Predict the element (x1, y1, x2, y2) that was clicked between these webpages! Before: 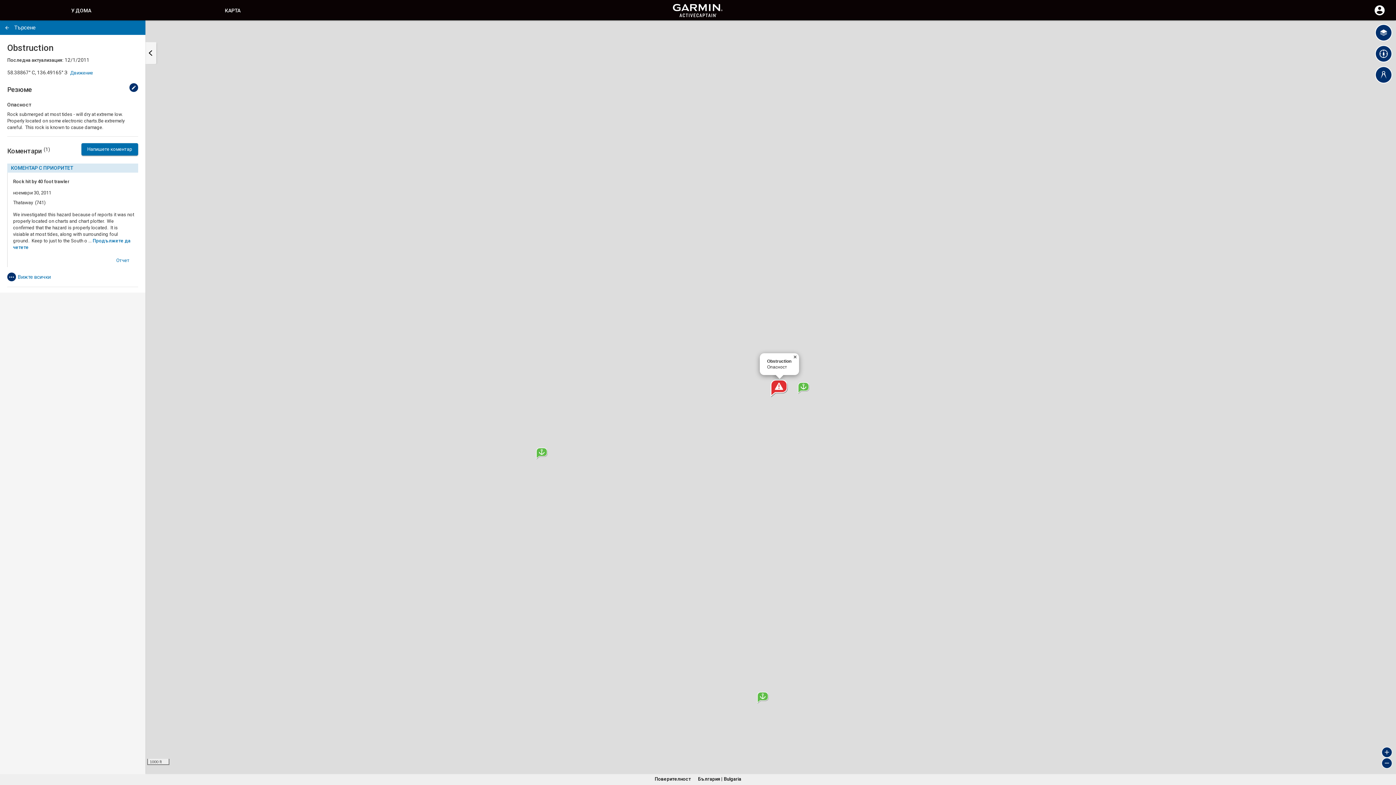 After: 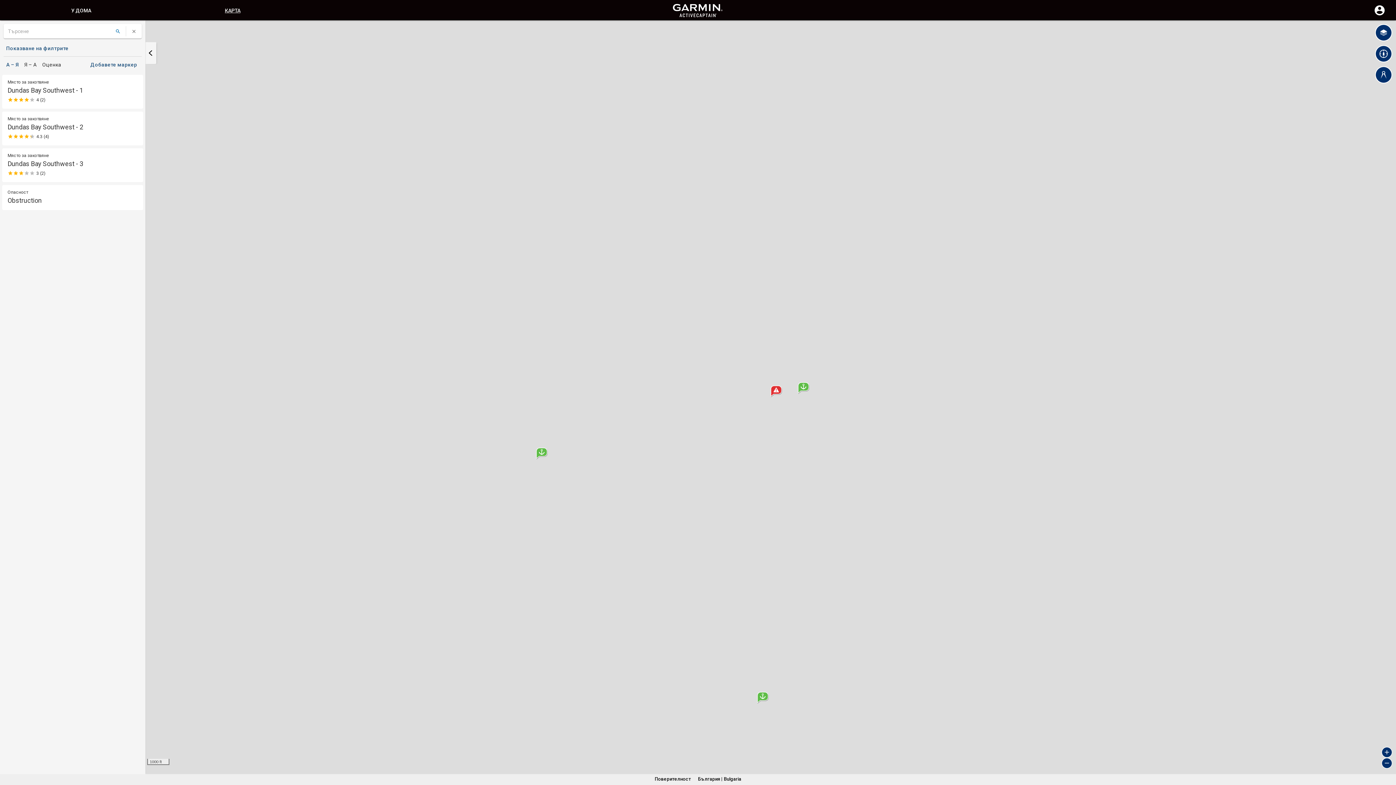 Action: label: КАРТА bbox: (224, 7, 240, 13)